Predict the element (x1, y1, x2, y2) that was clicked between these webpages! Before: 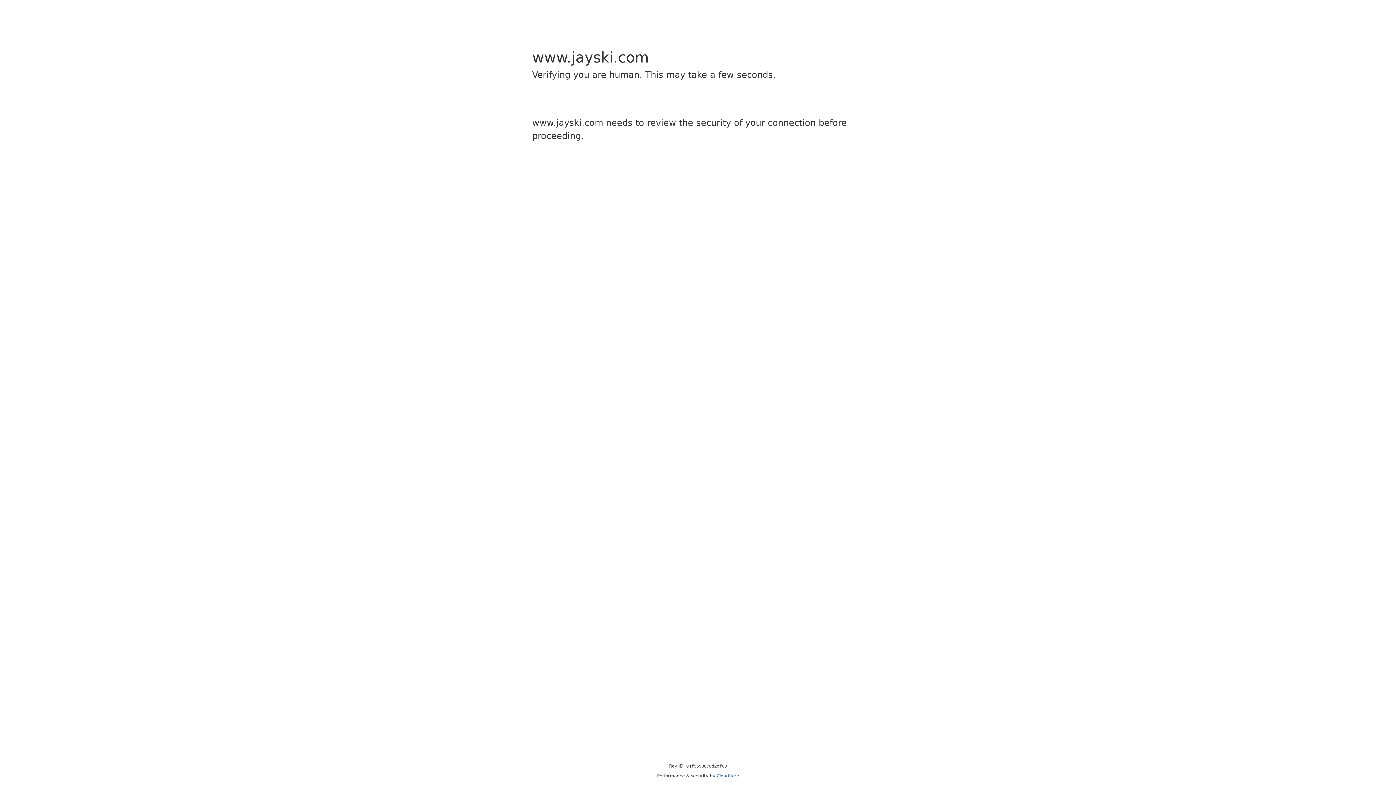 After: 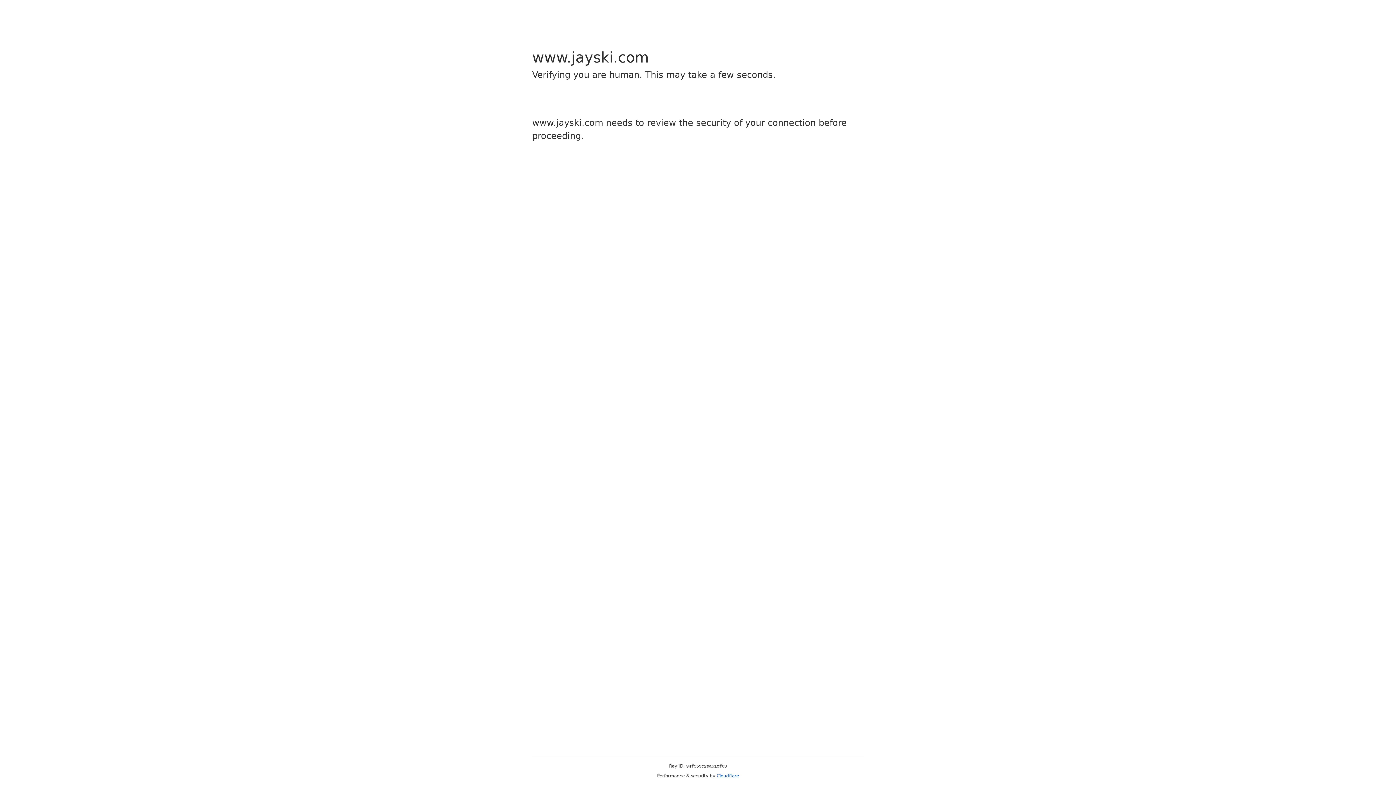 Action: label: Cloudflare bbox: (716, 773, 739, 778)